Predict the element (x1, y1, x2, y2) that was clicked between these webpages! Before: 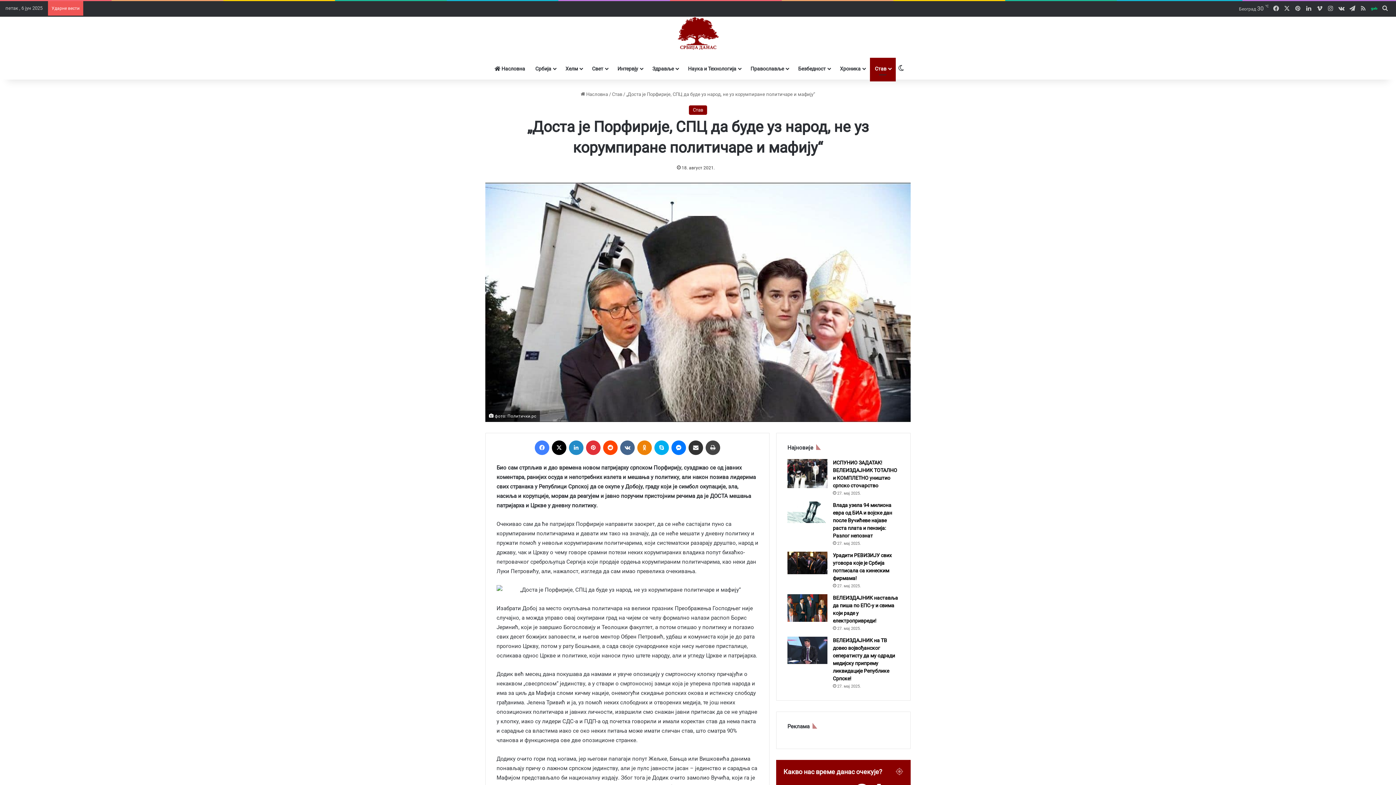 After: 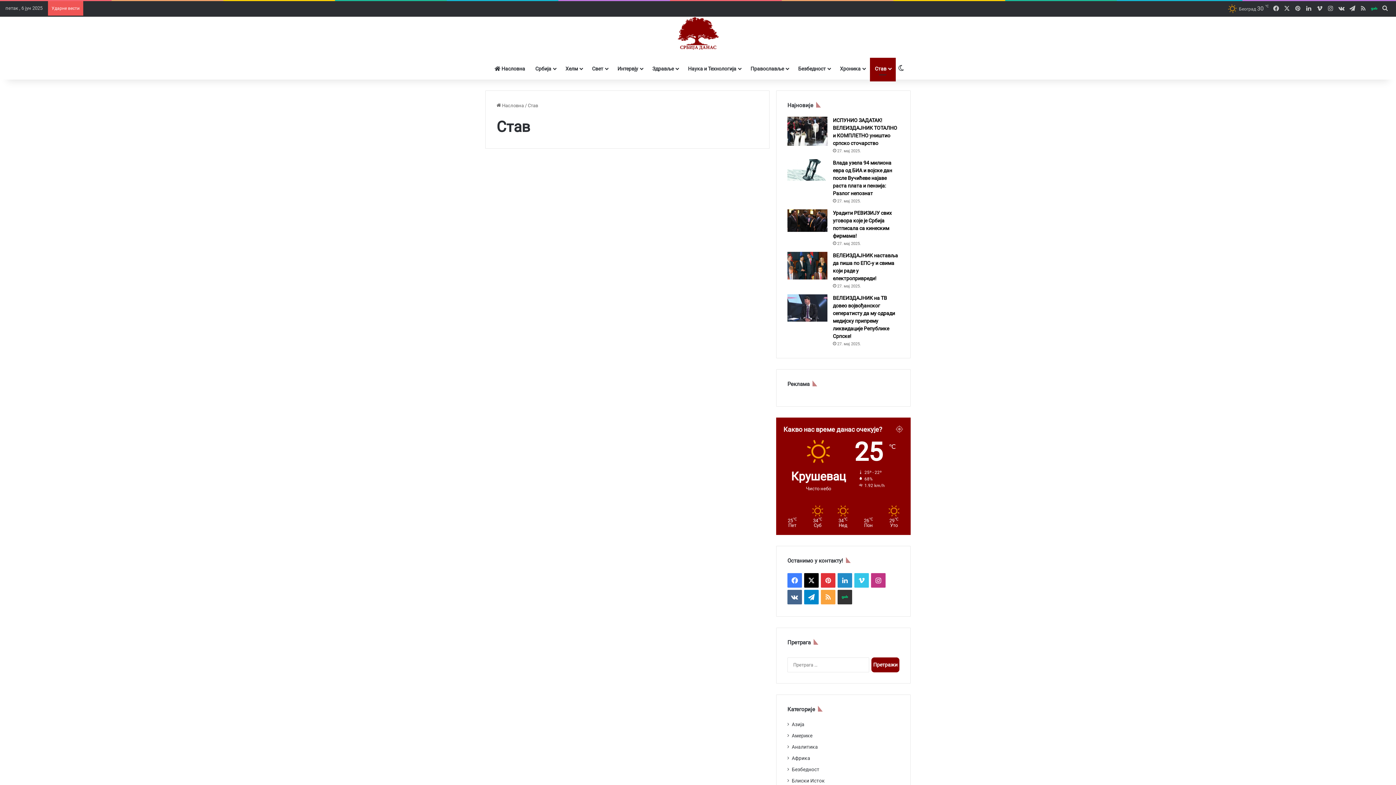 Action: bbox: (612, 91, 622, 97) label: Став